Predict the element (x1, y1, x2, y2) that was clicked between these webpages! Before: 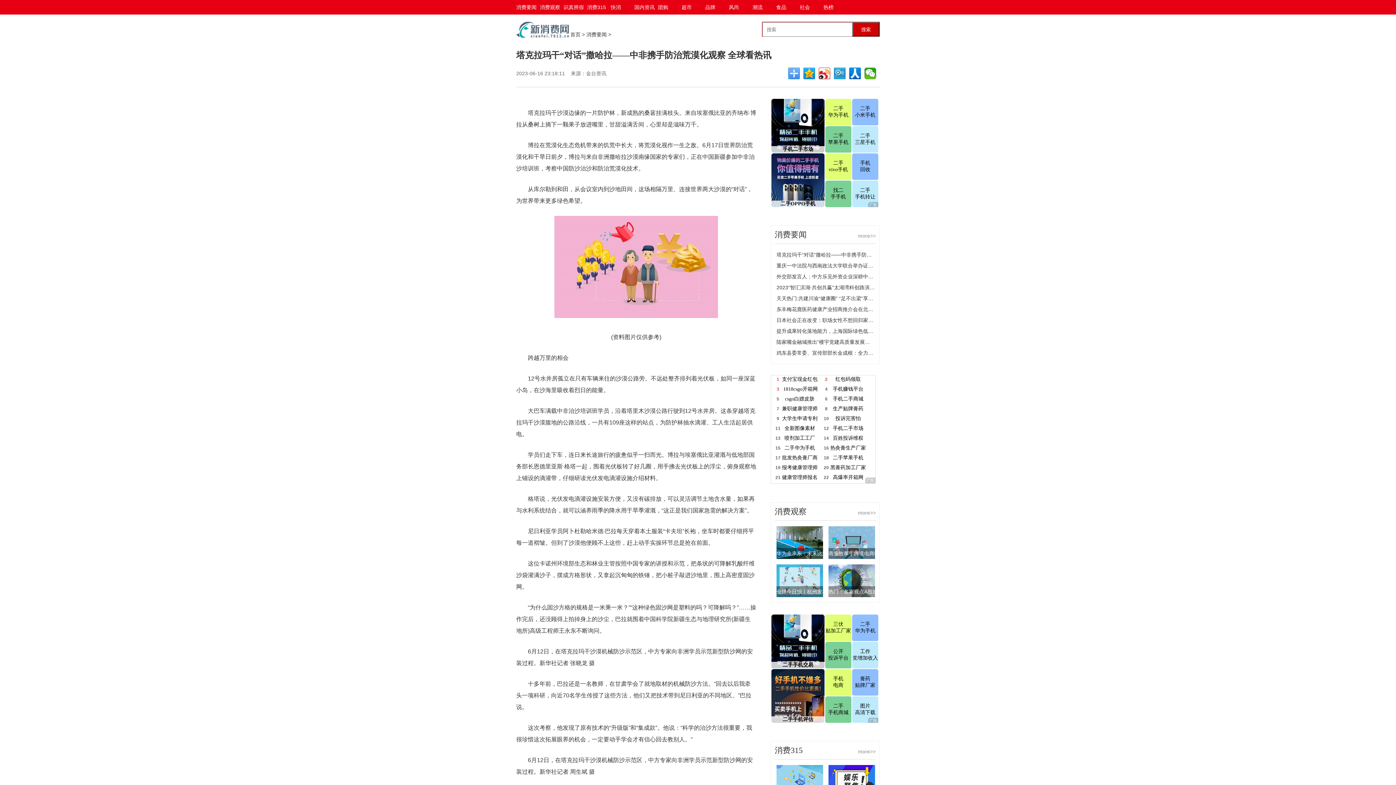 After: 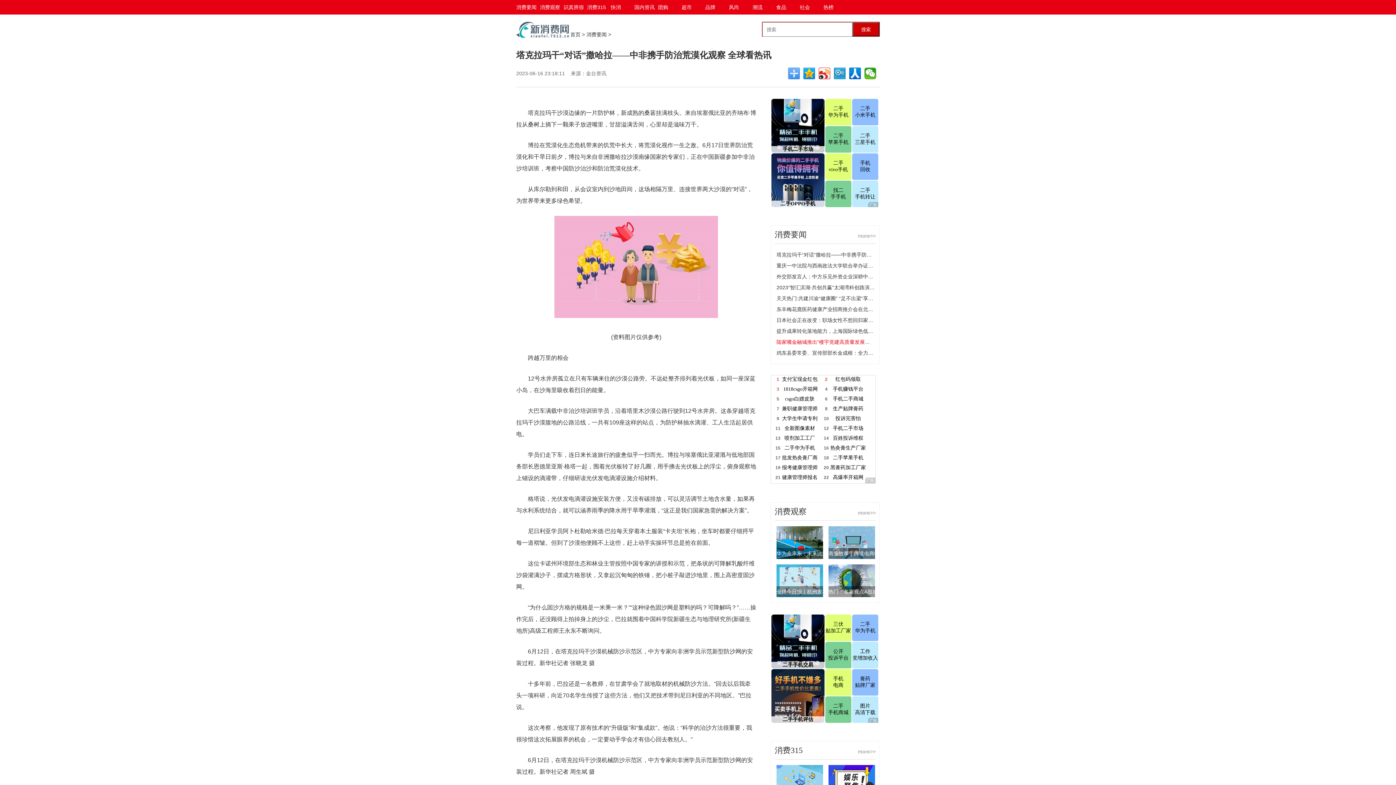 Action: label: 陆家嘴金融城推出“楼宇党建高质量发展行动计划” bbox: (776, 339, 887, 345)